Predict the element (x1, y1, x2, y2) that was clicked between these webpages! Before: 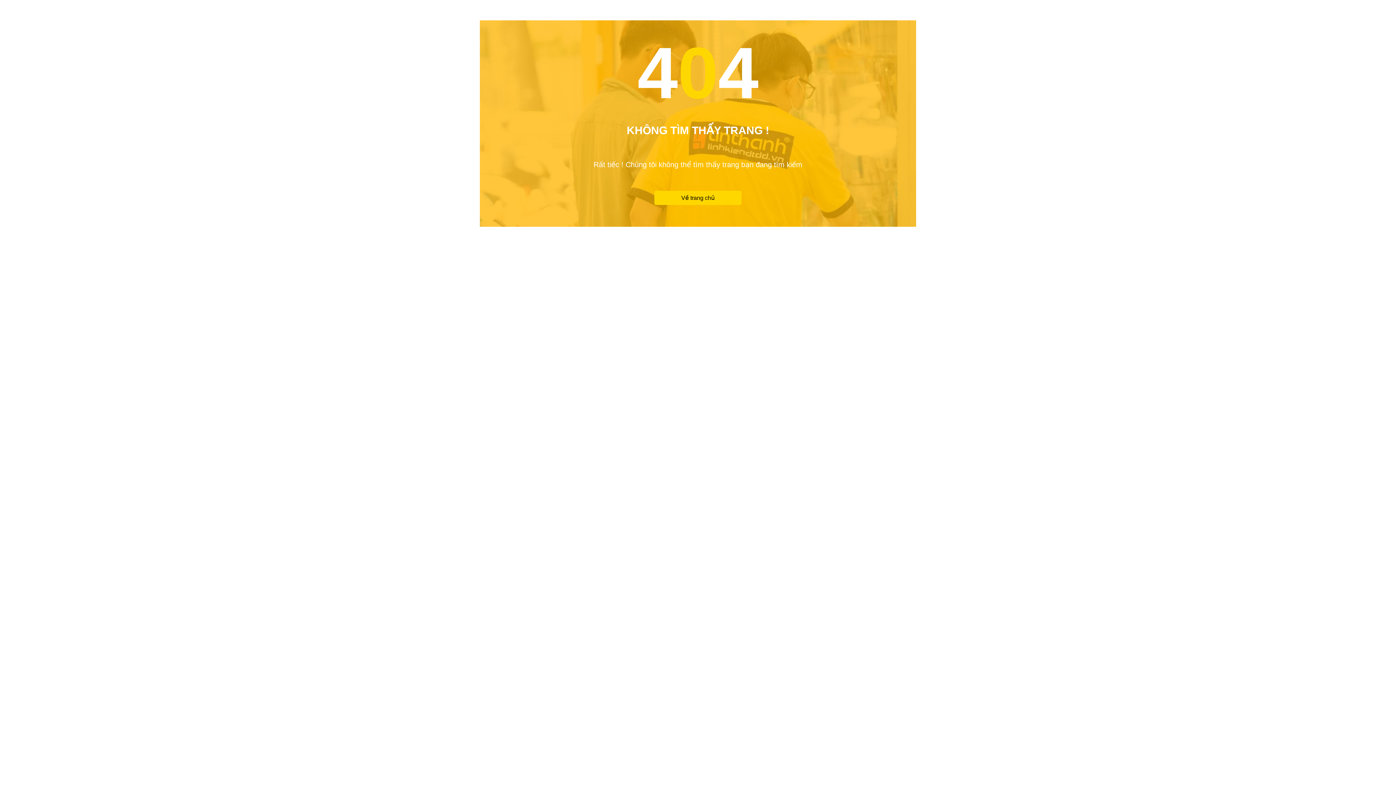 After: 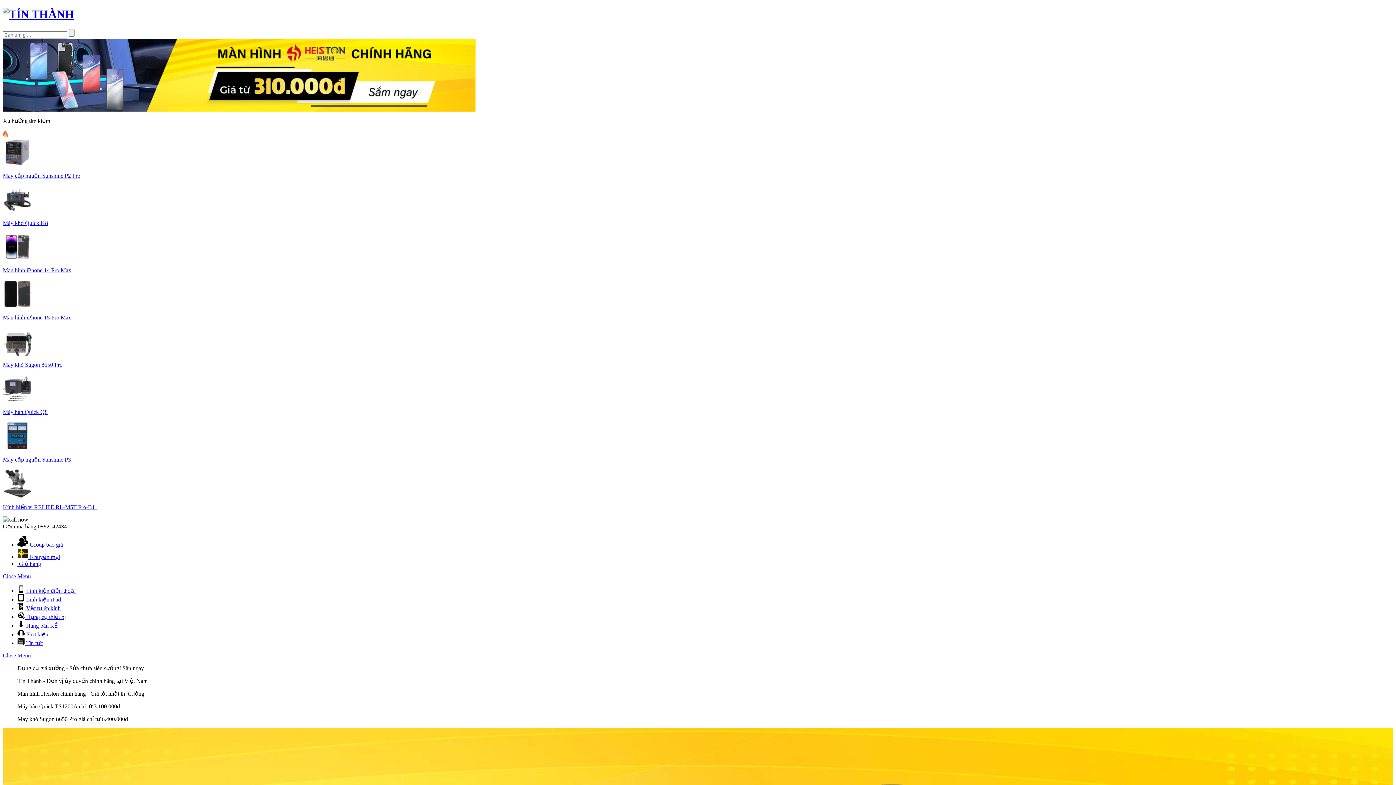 Action: bbox: (654, 190, 741, 205) label: Về trang chủ